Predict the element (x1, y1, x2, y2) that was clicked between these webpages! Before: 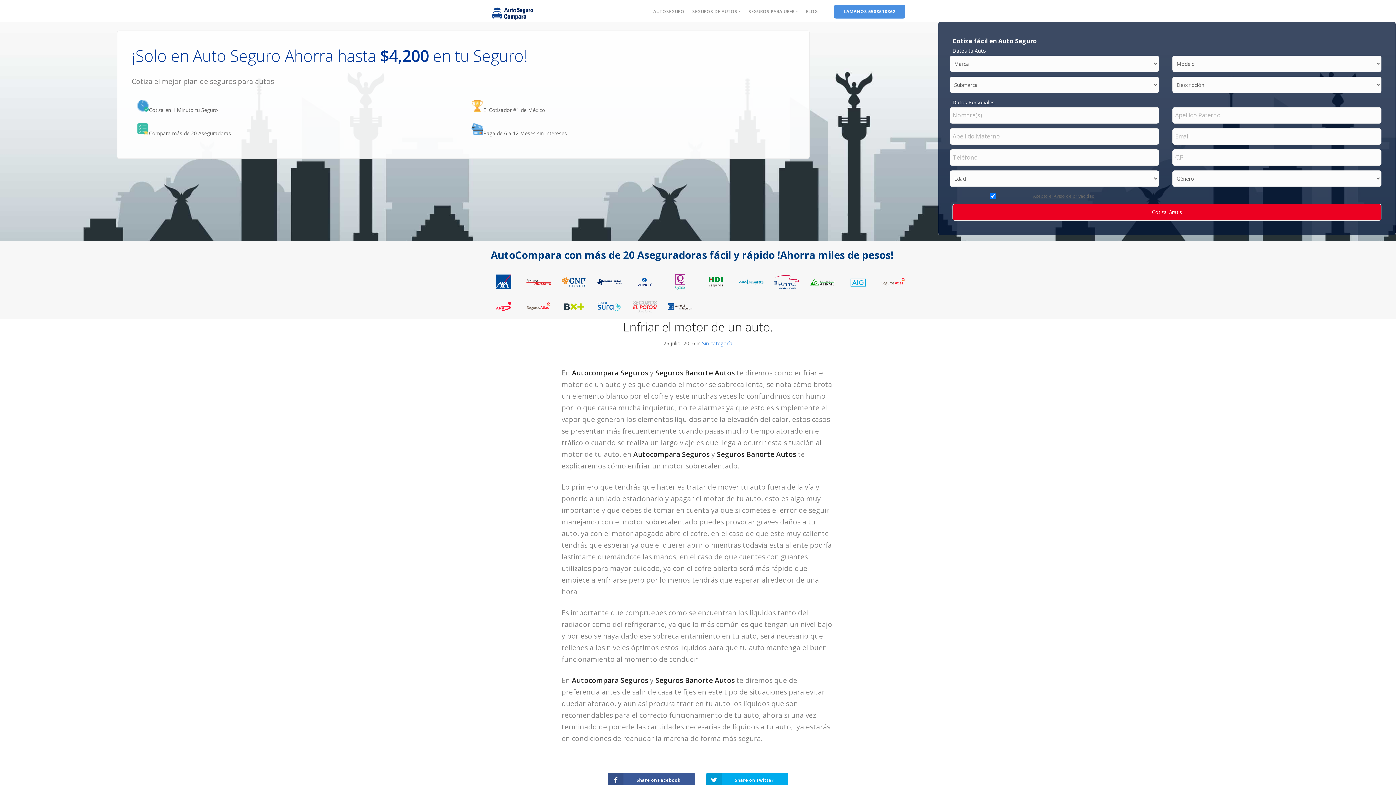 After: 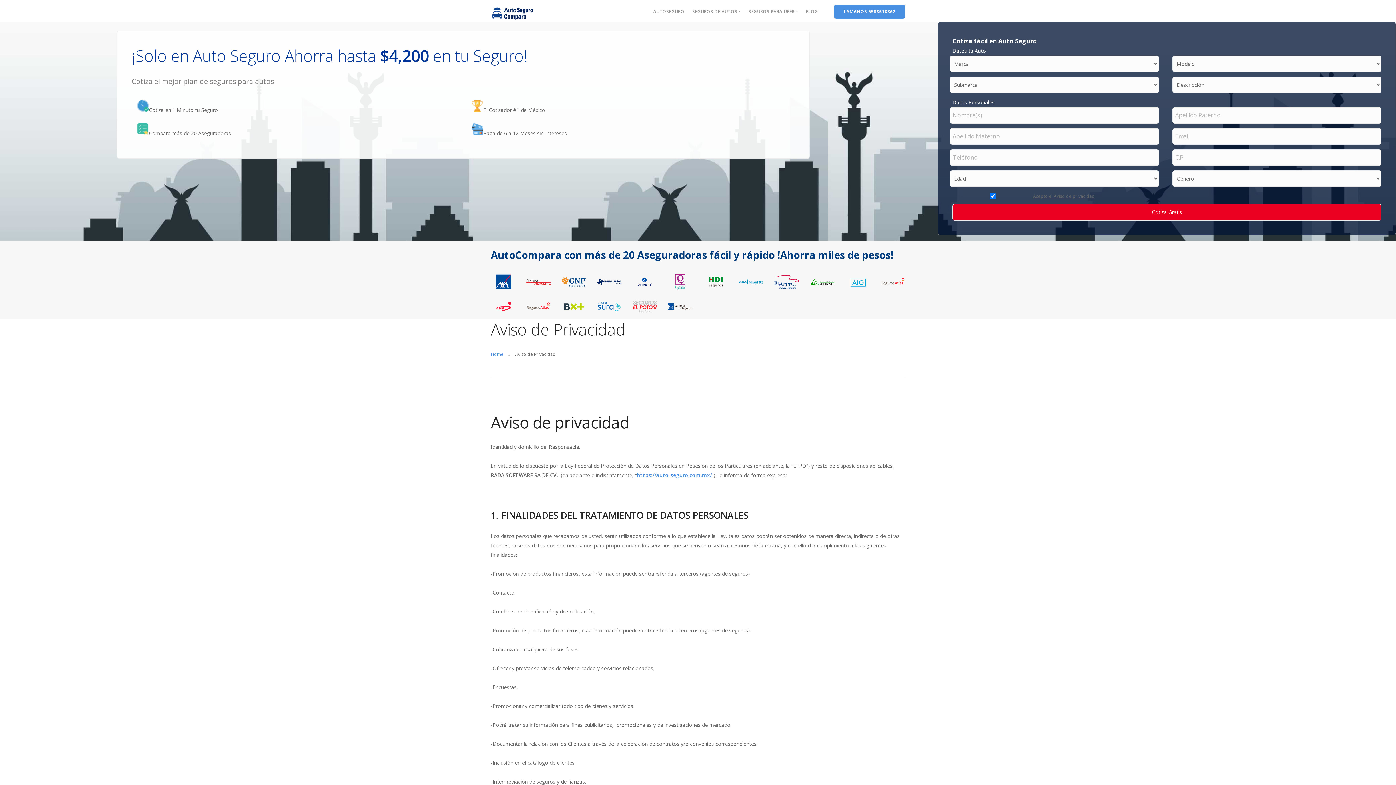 Action: bbox: (1033, 193, 1095, 199) label: Acepto el Aviso de privacidad